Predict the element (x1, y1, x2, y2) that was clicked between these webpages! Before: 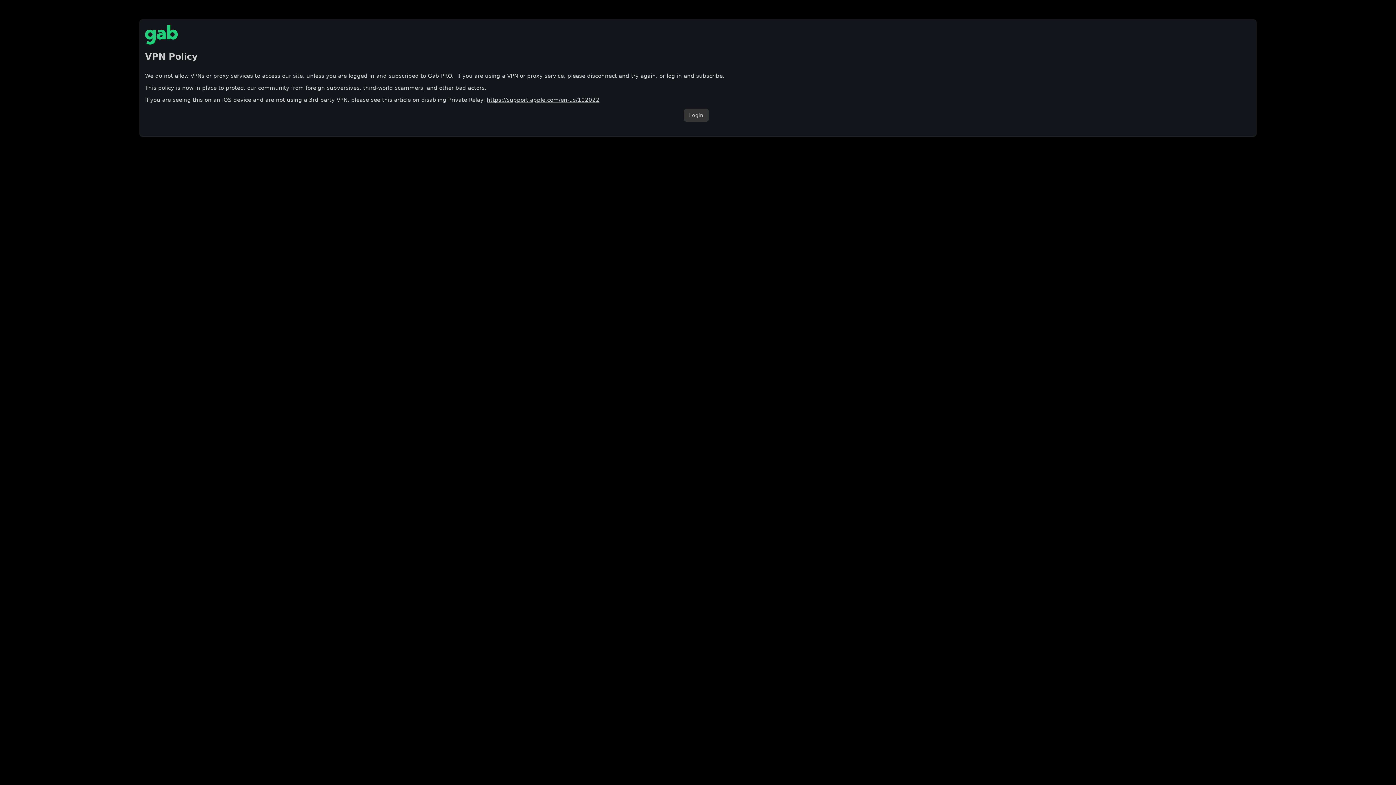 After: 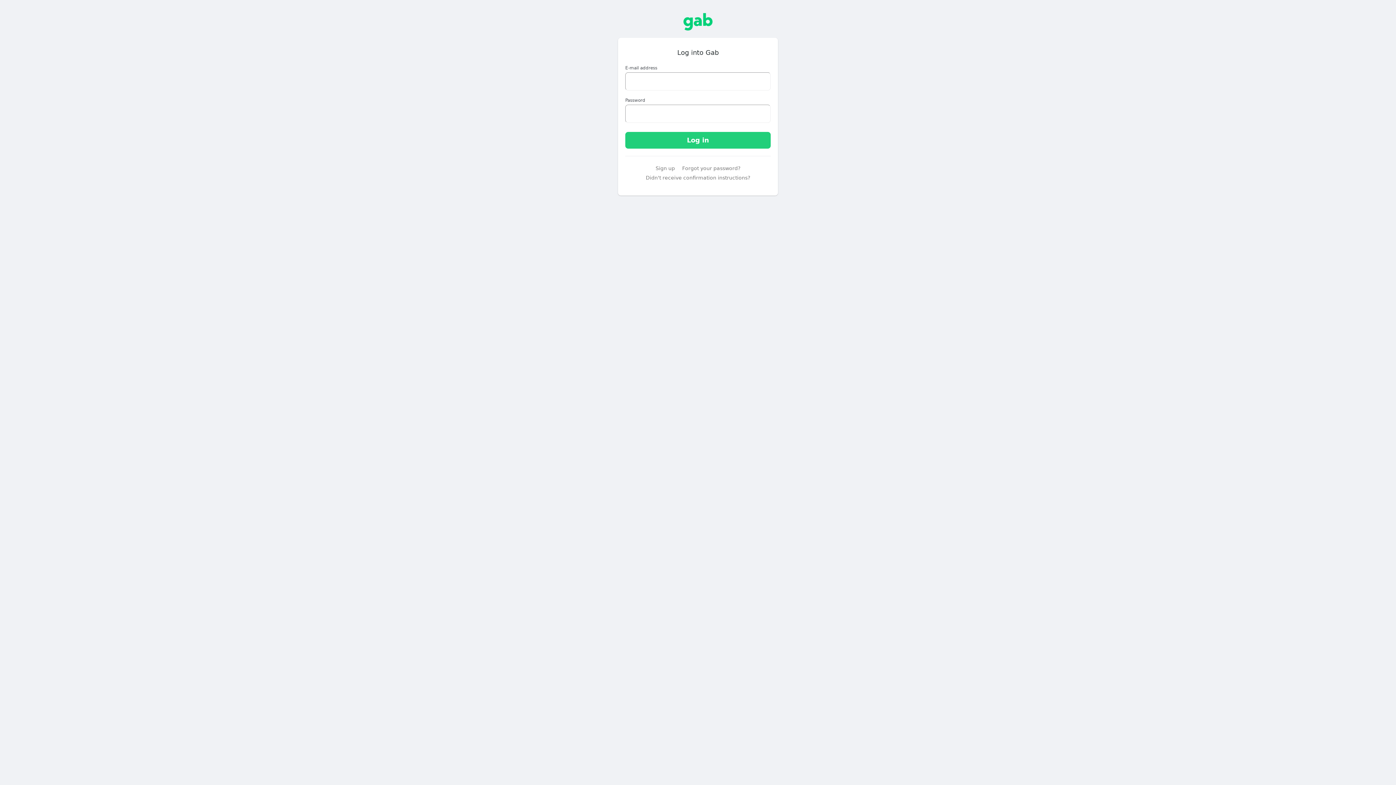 Action: bbox: (683, 108, 708, 121) label: Login